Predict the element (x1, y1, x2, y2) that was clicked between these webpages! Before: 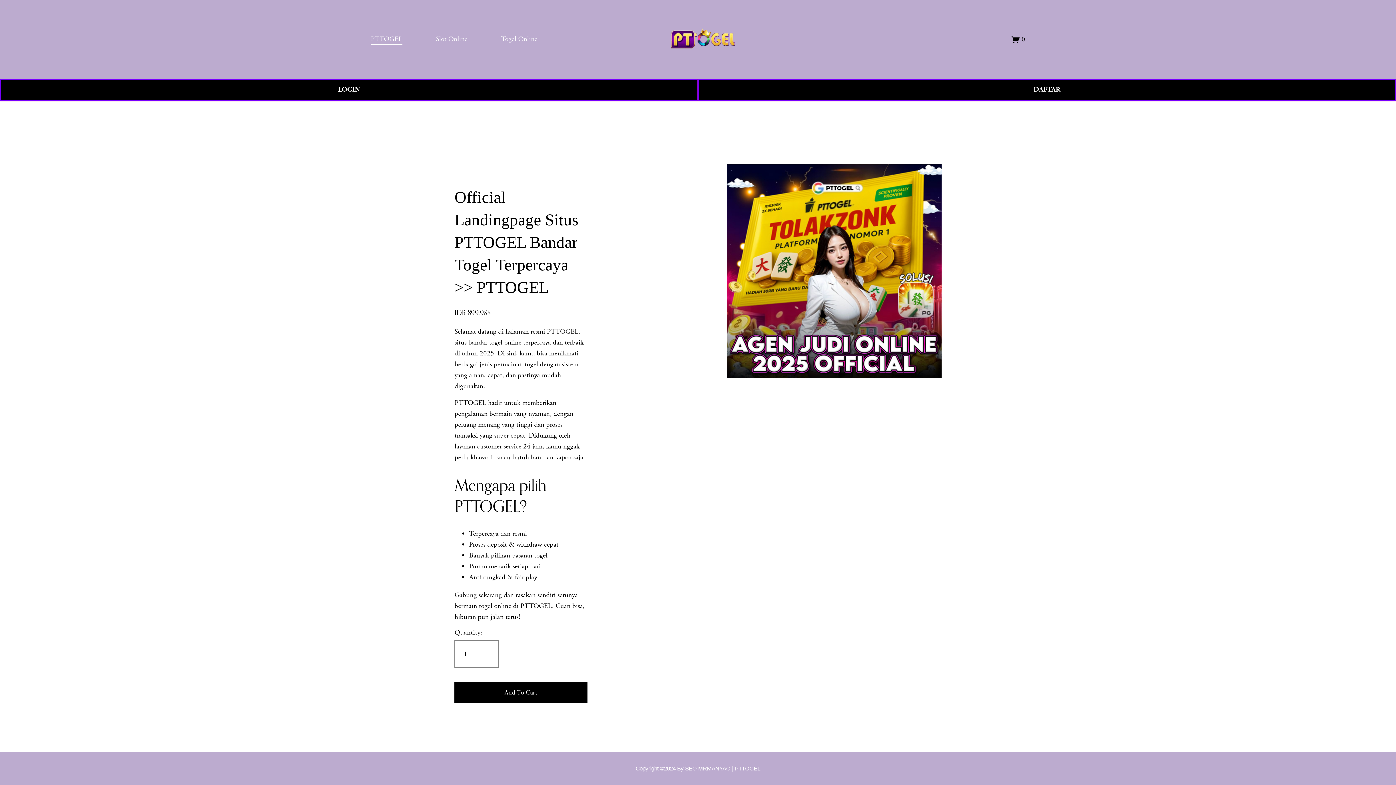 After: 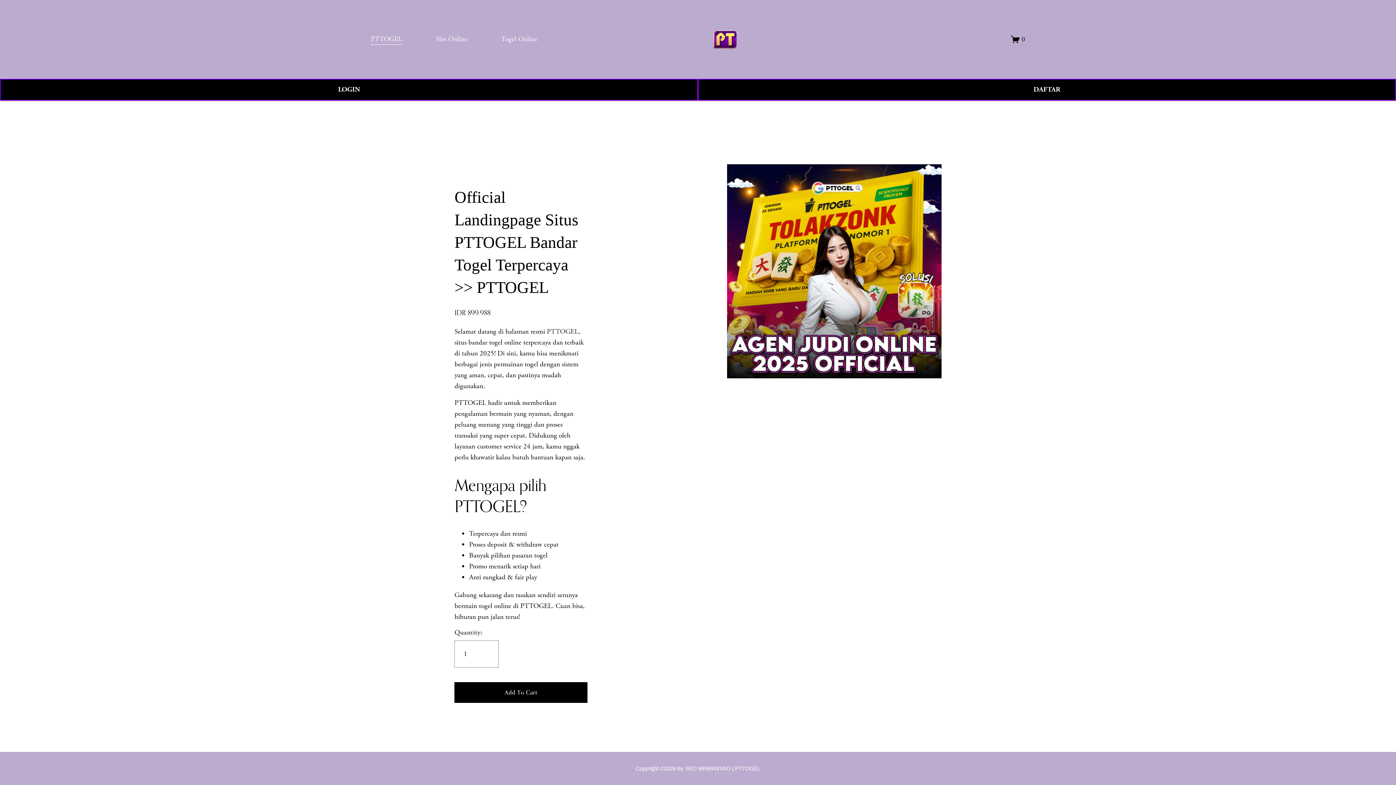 Action: bbox: (370, 33, 402, 45) label: PTTOGEL